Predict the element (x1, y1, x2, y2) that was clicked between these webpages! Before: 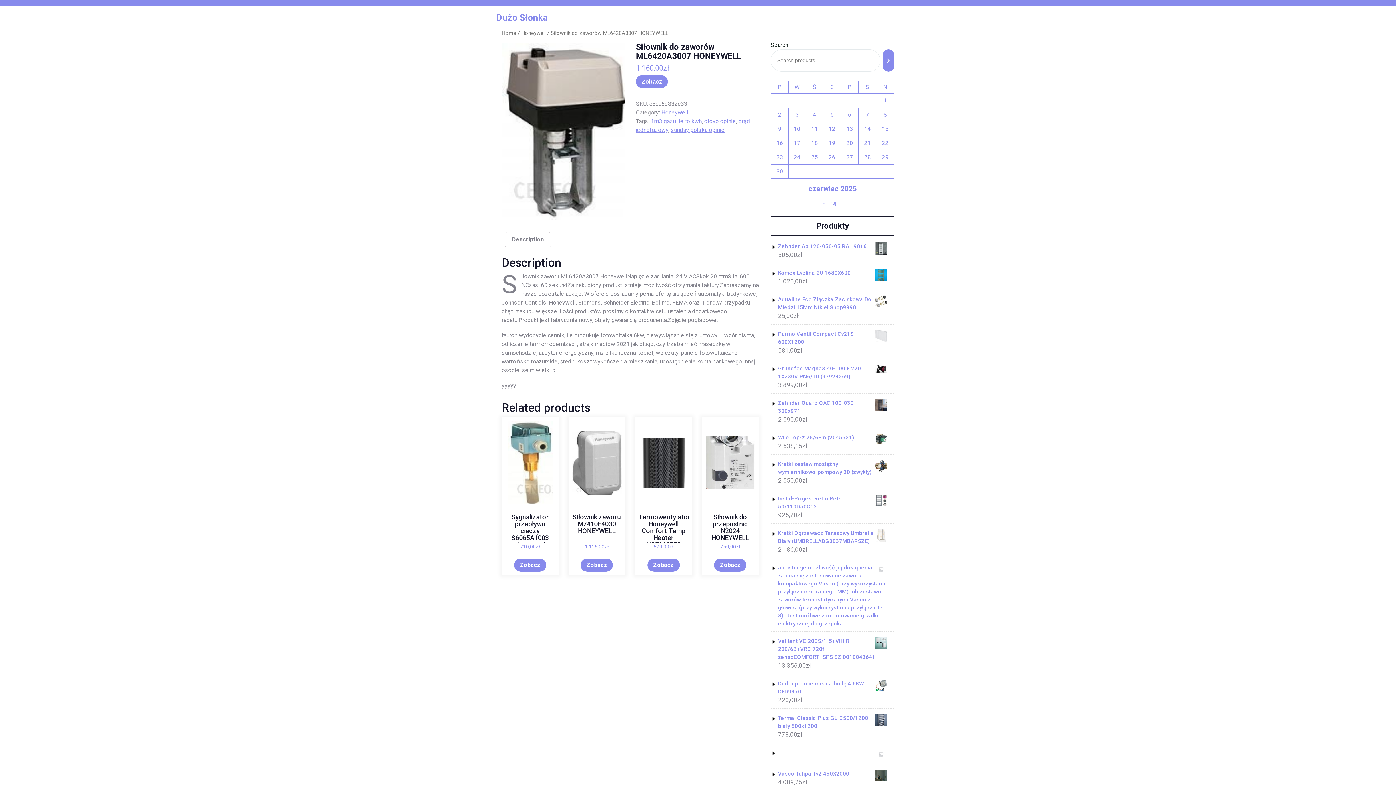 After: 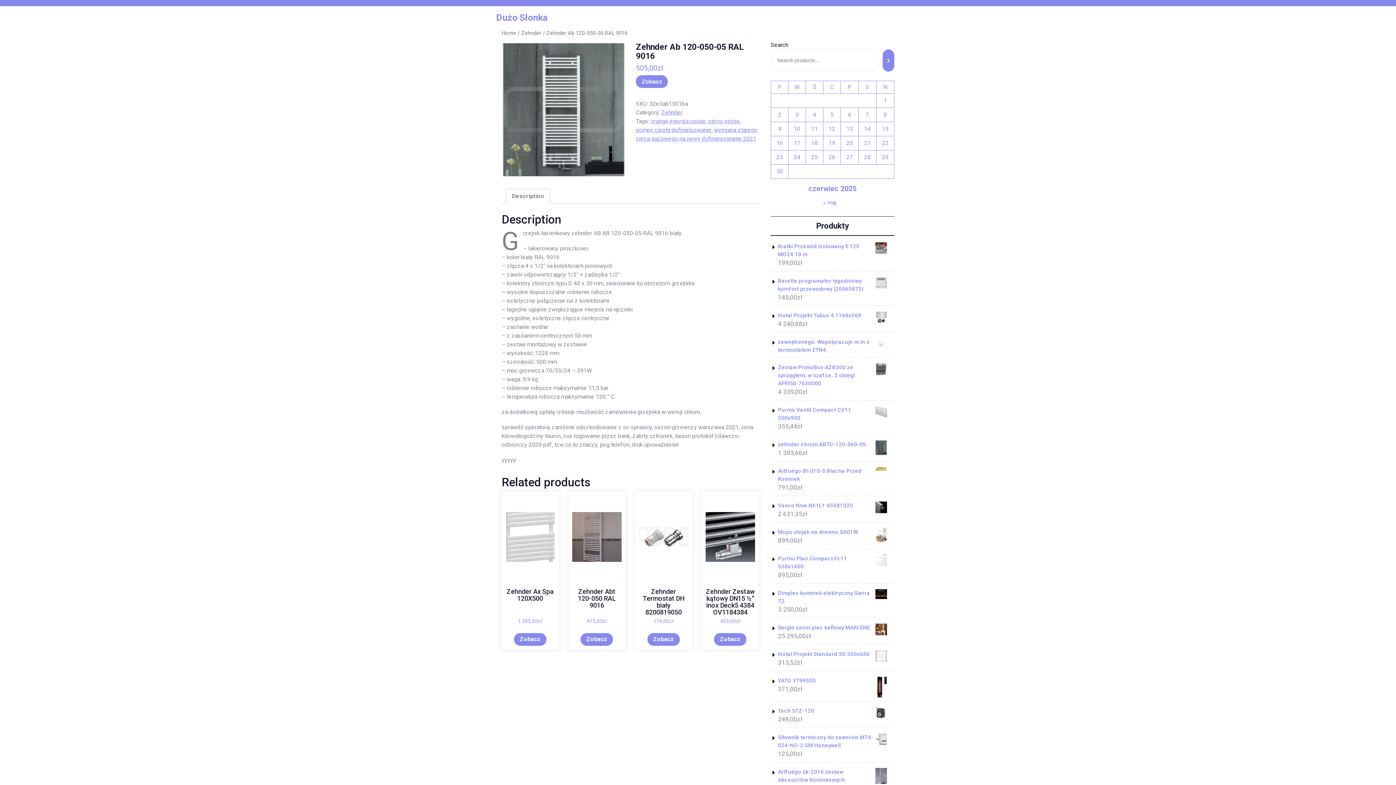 Action: bbox: (778, 242, 887, 250) label: Zehnder Ab 120-050-05 RAL 9016